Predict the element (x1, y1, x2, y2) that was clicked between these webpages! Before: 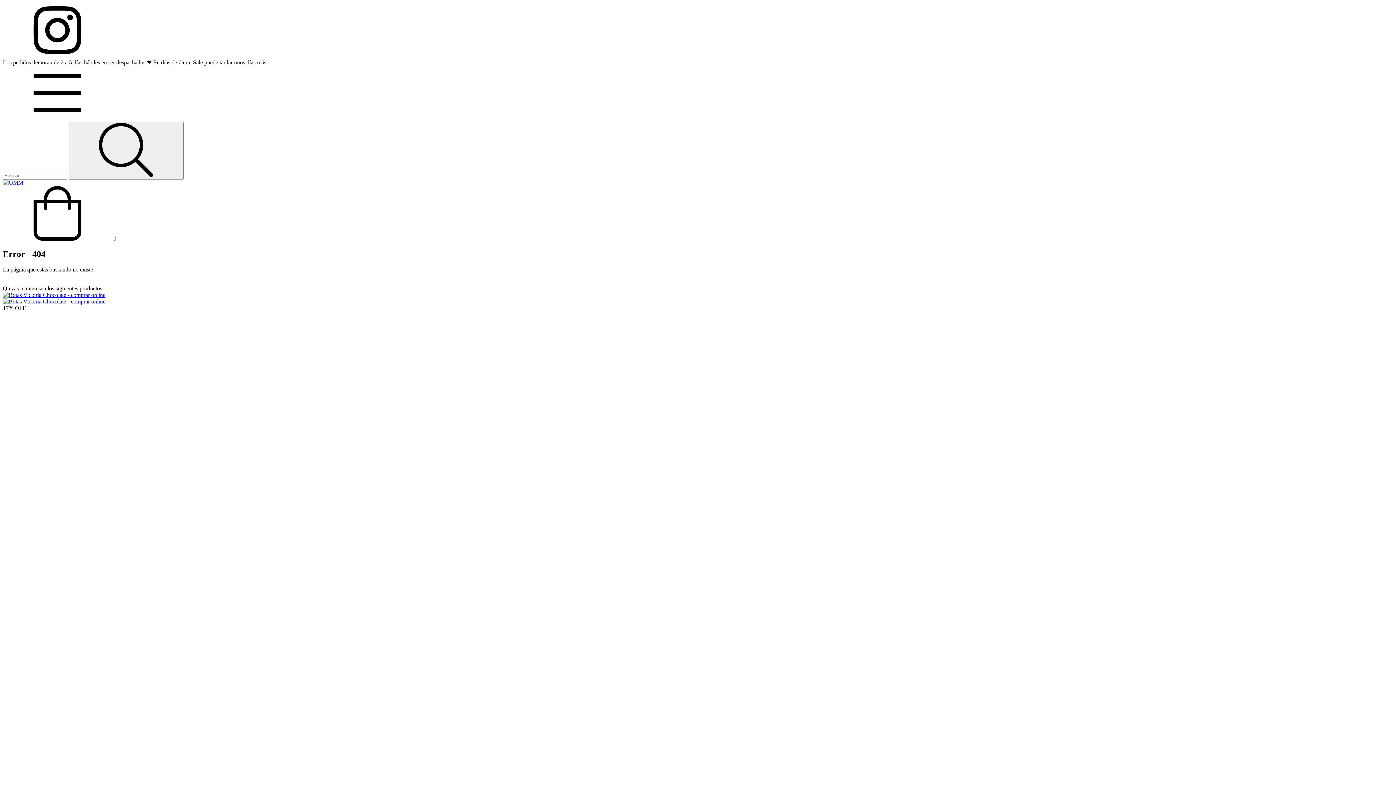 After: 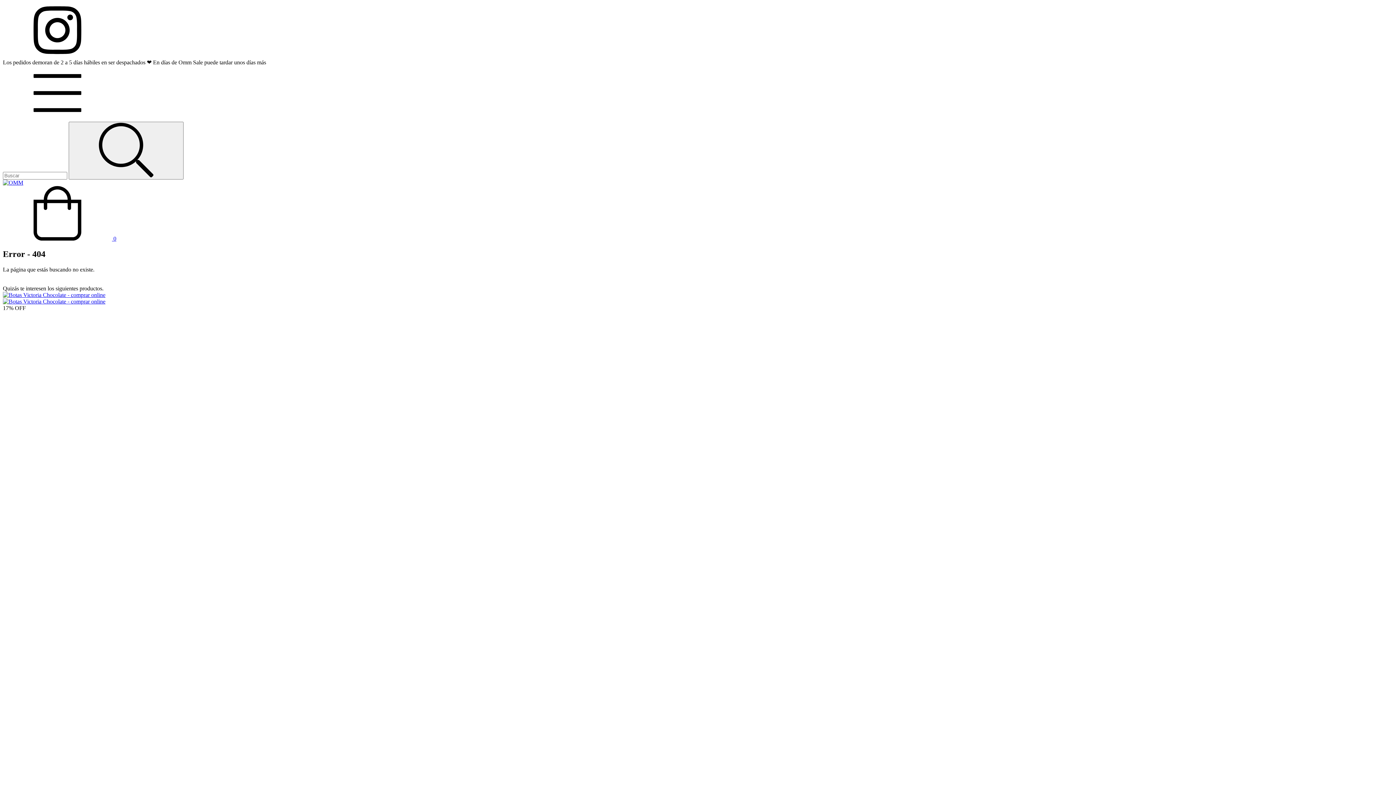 Action: bbox: (2, 115, 112, 121) label: Menú